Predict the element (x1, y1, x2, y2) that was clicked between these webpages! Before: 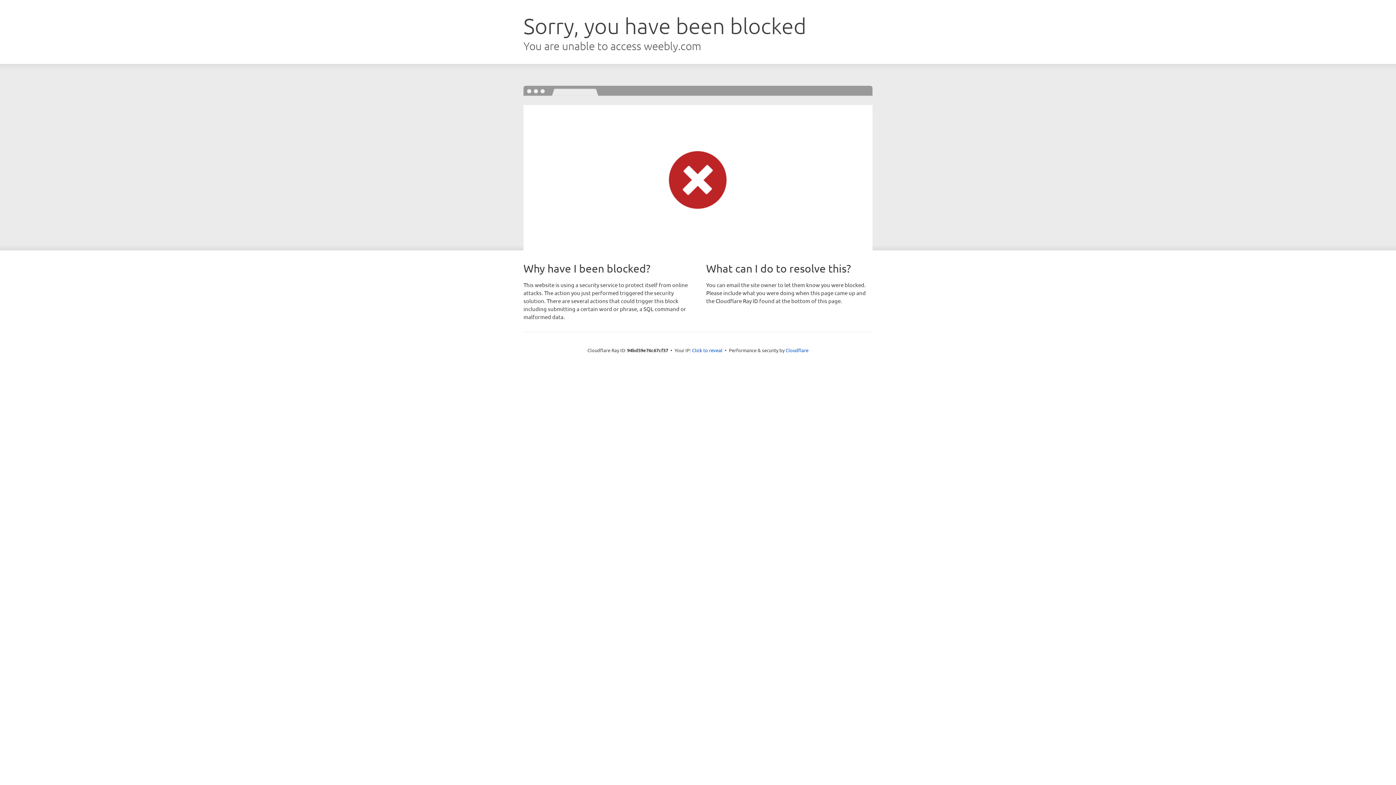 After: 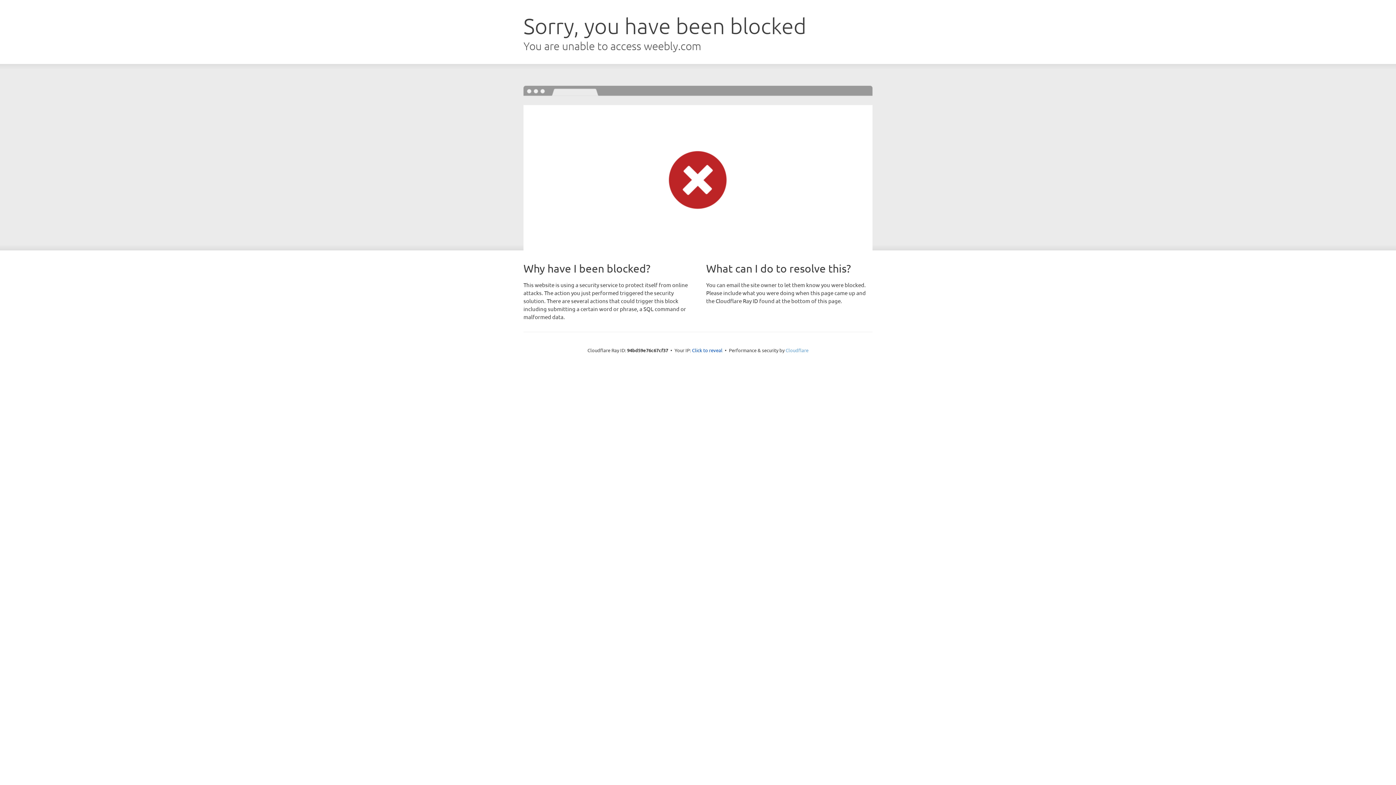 Action: bbox: (785, 347, 808, 353) label: Cloudflare